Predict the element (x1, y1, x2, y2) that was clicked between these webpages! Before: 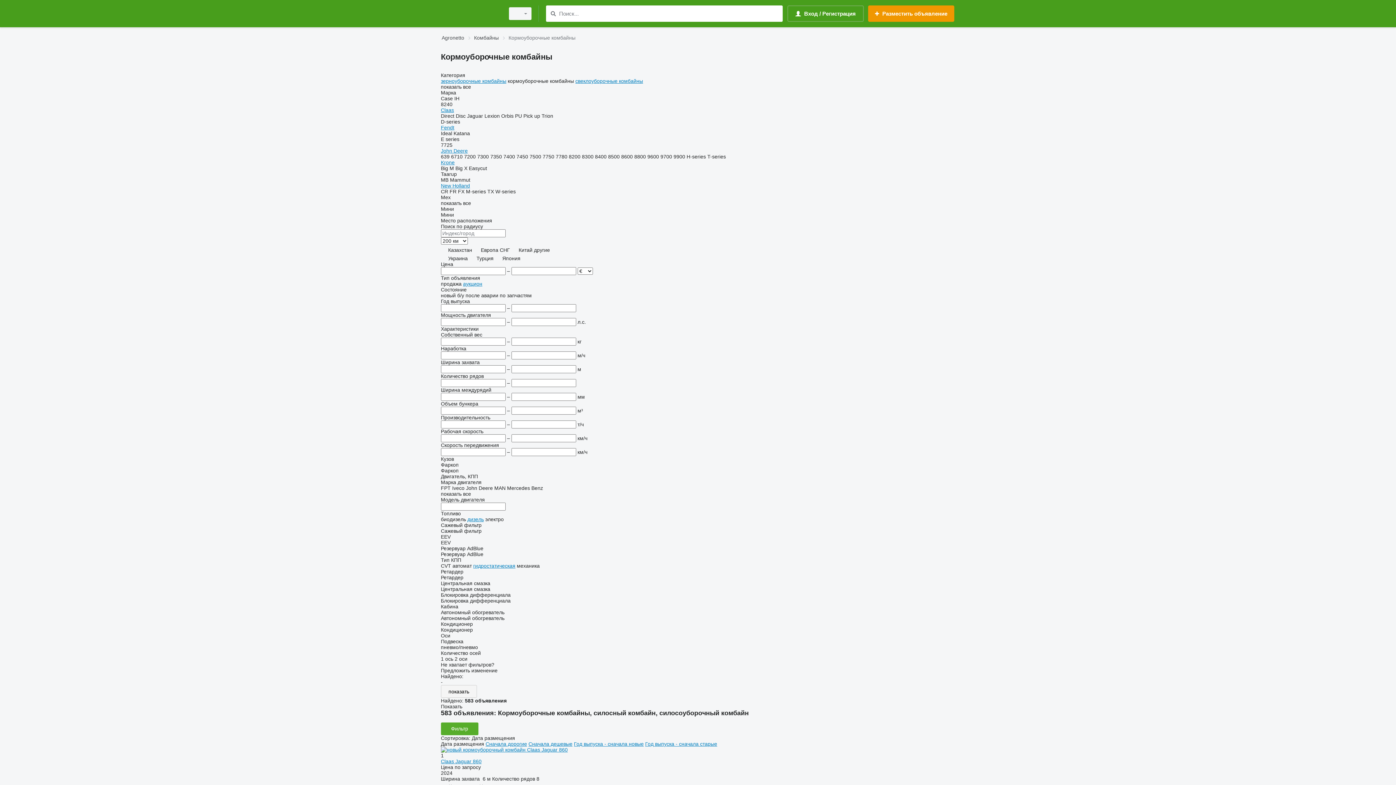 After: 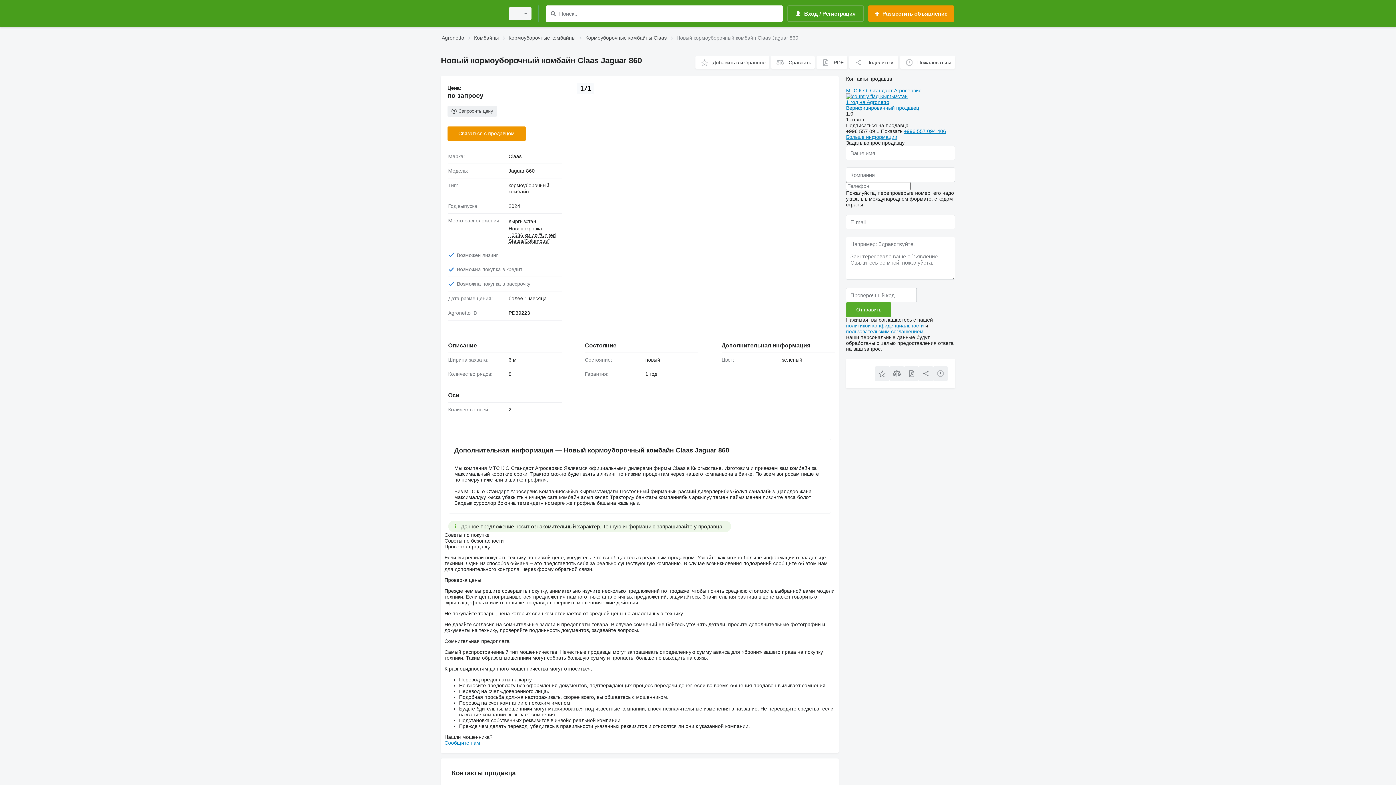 Action: bbox: (441, 758, 481, 764) label: Claas Jaguar 860